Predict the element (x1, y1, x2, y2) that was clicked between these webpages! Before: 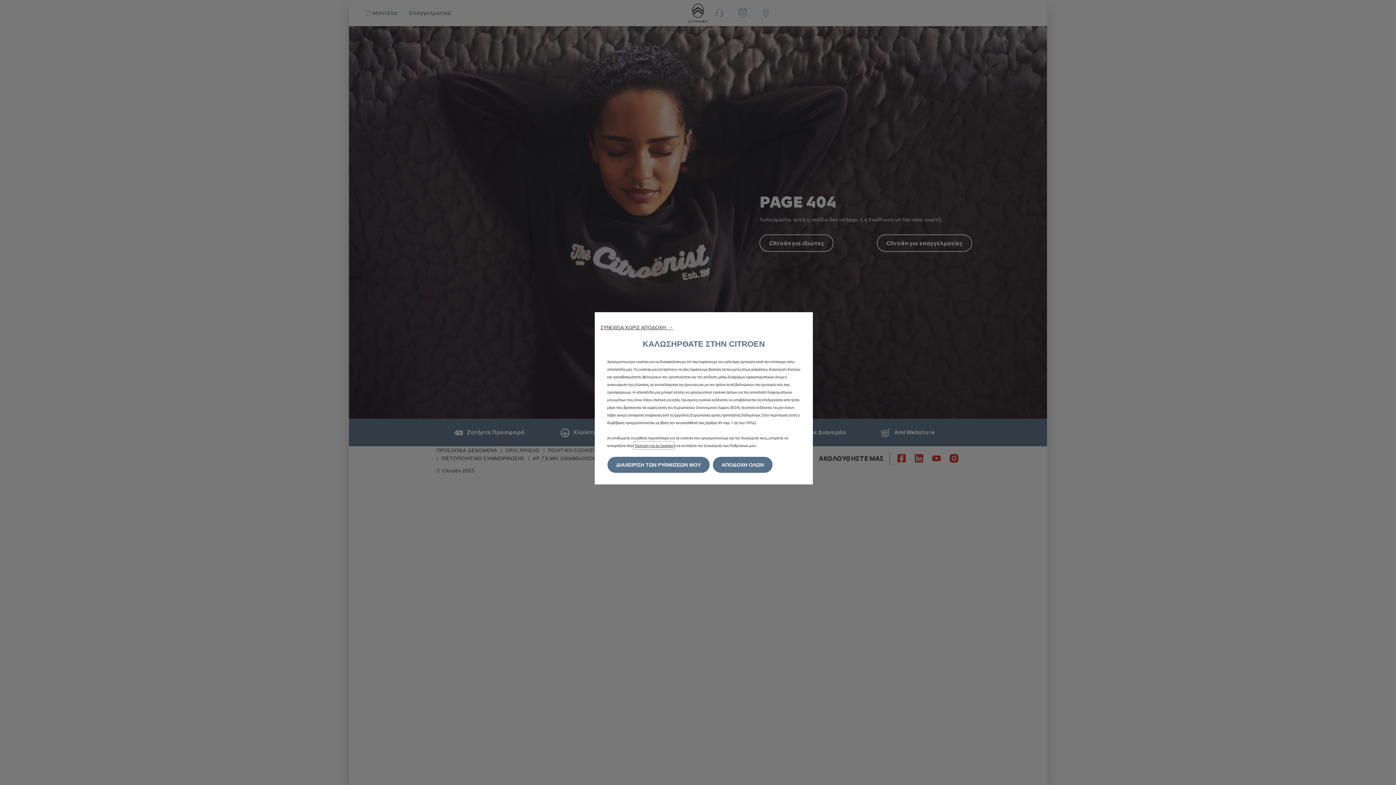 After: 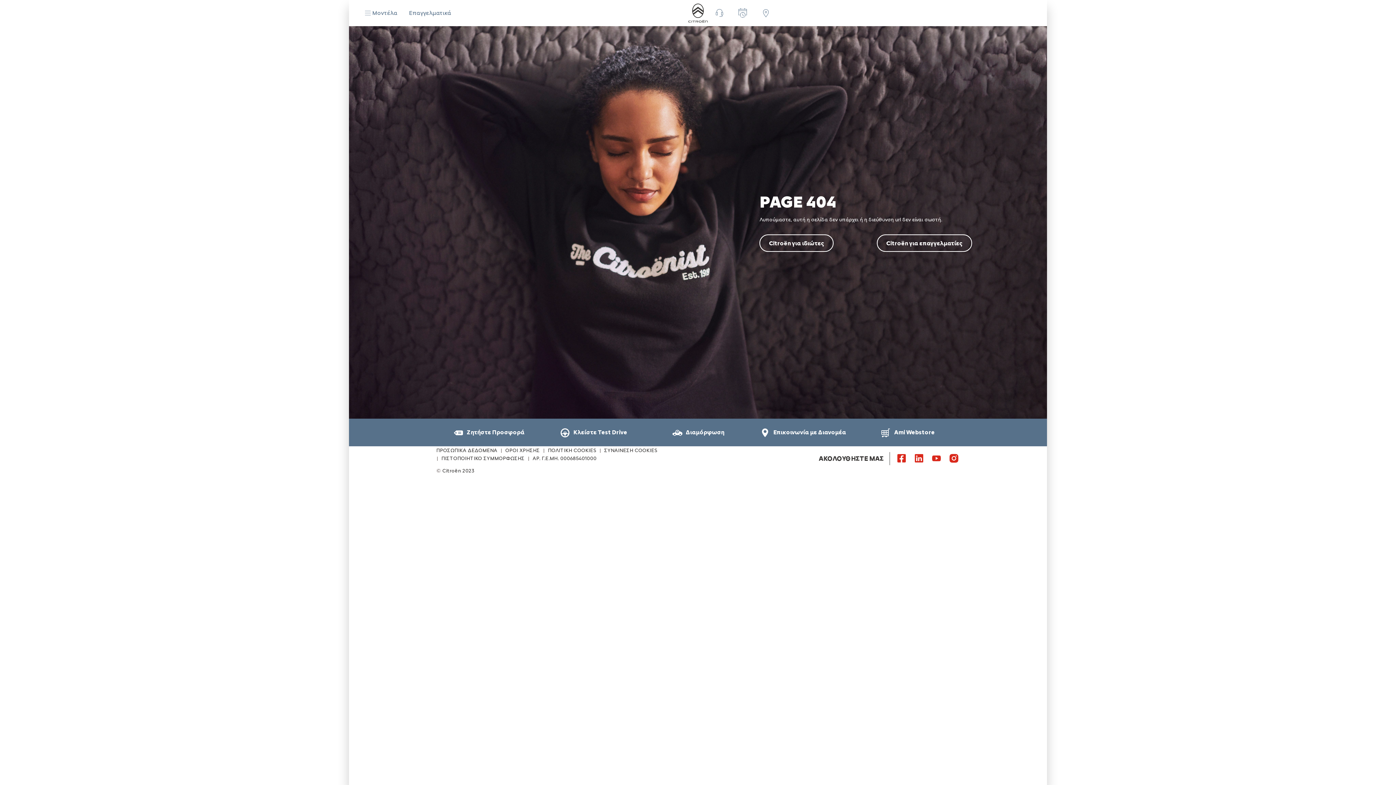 Action: label: ΑΠΟΔΟΧΗ ΟΛΩΝ bbox: (713, 457, 772, 473)